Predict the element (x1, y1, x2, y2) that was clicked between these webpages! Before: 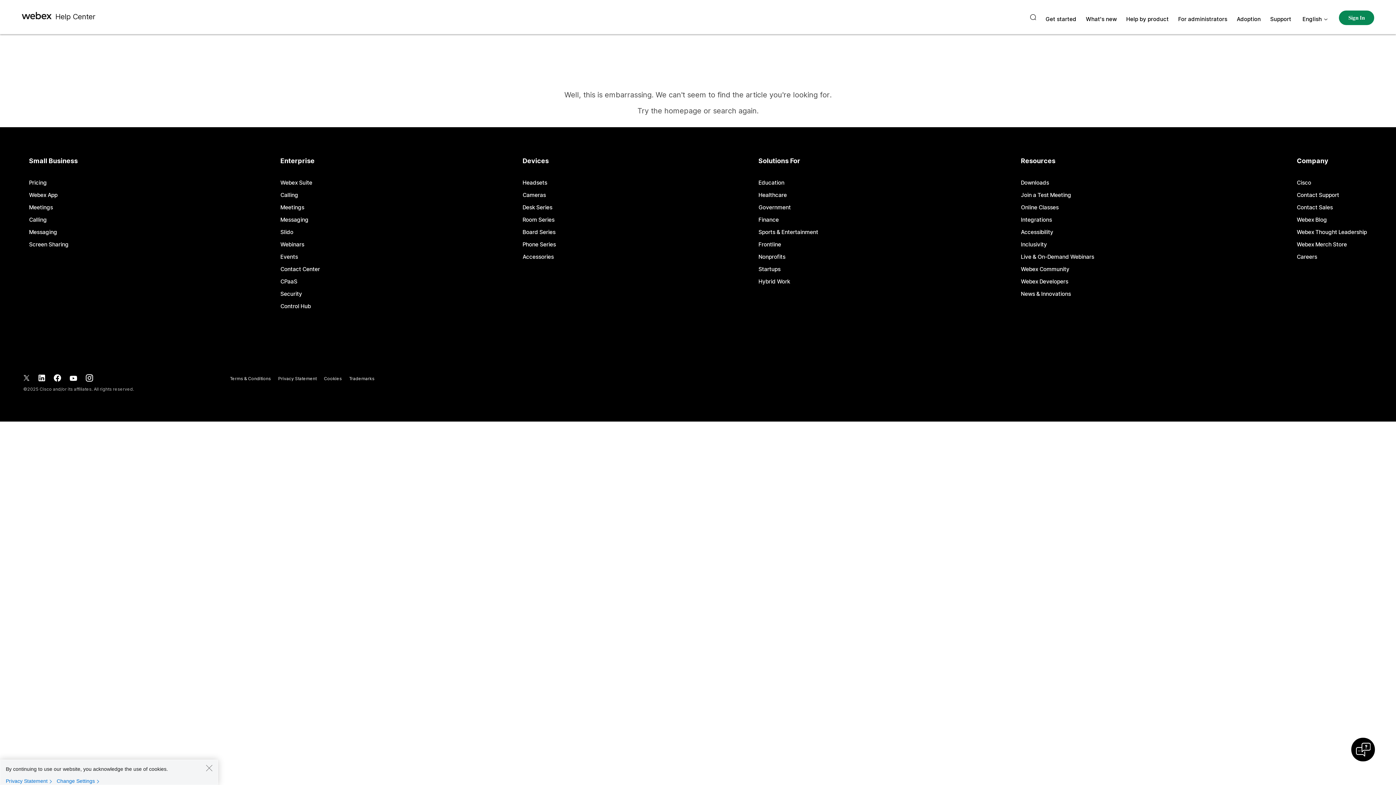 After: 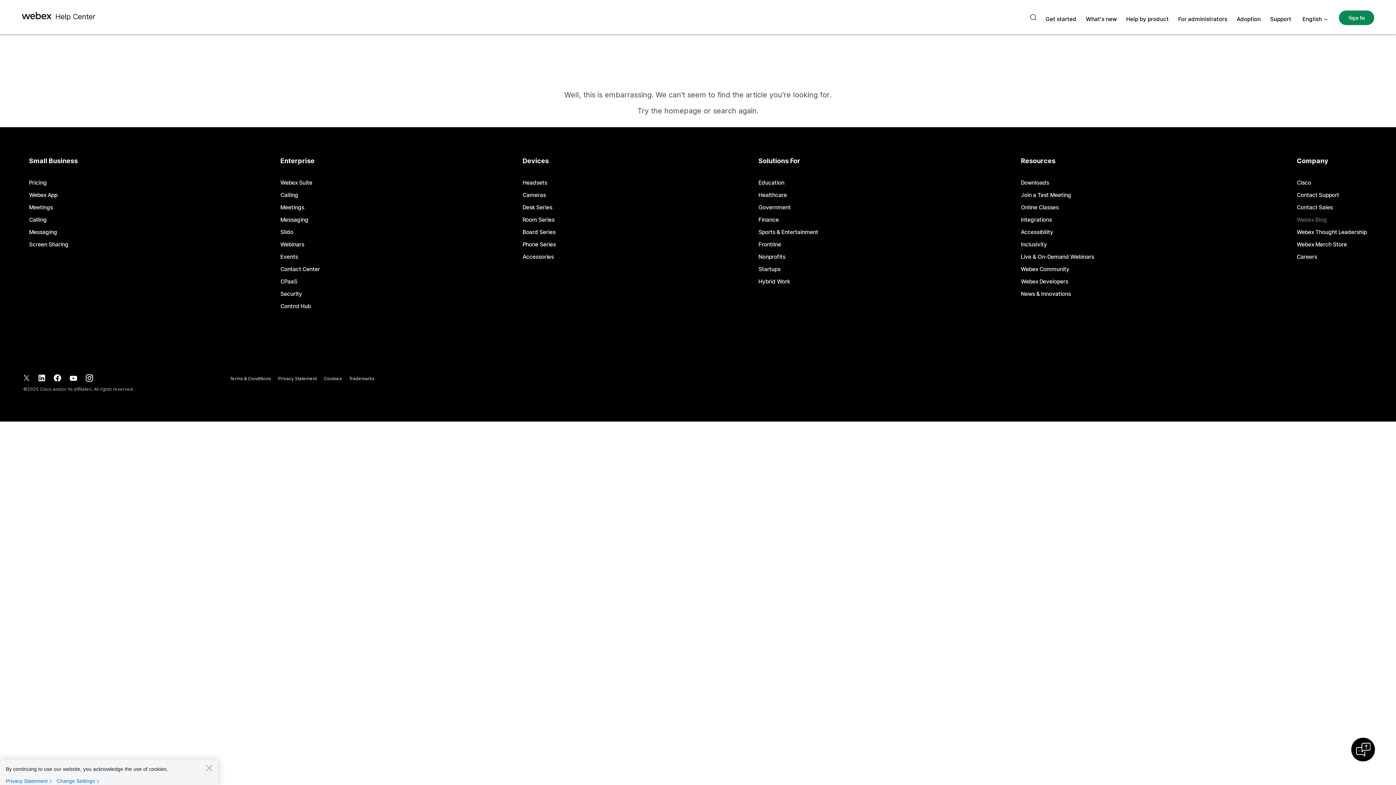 Action: label: Webex Blog bbox: (1297, 217, 1327, 222)